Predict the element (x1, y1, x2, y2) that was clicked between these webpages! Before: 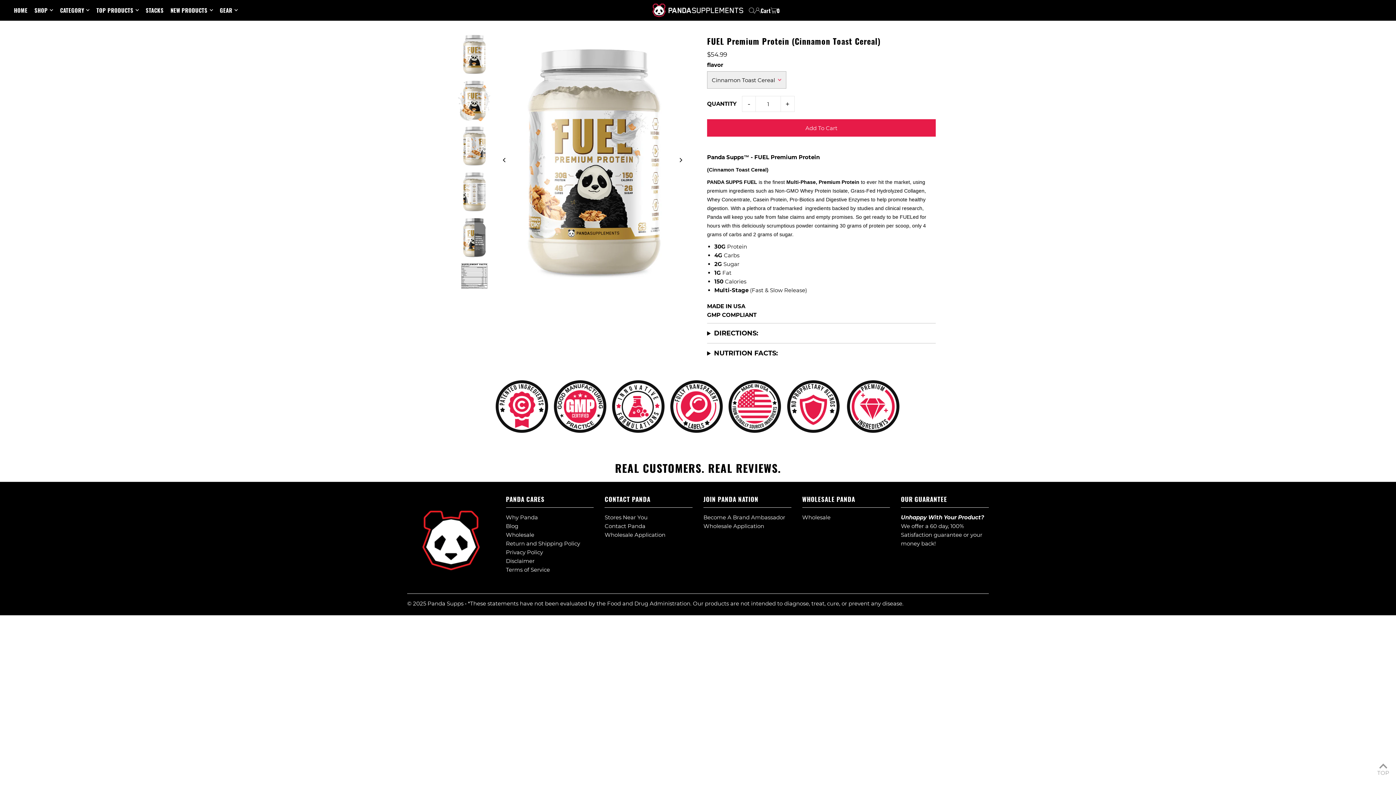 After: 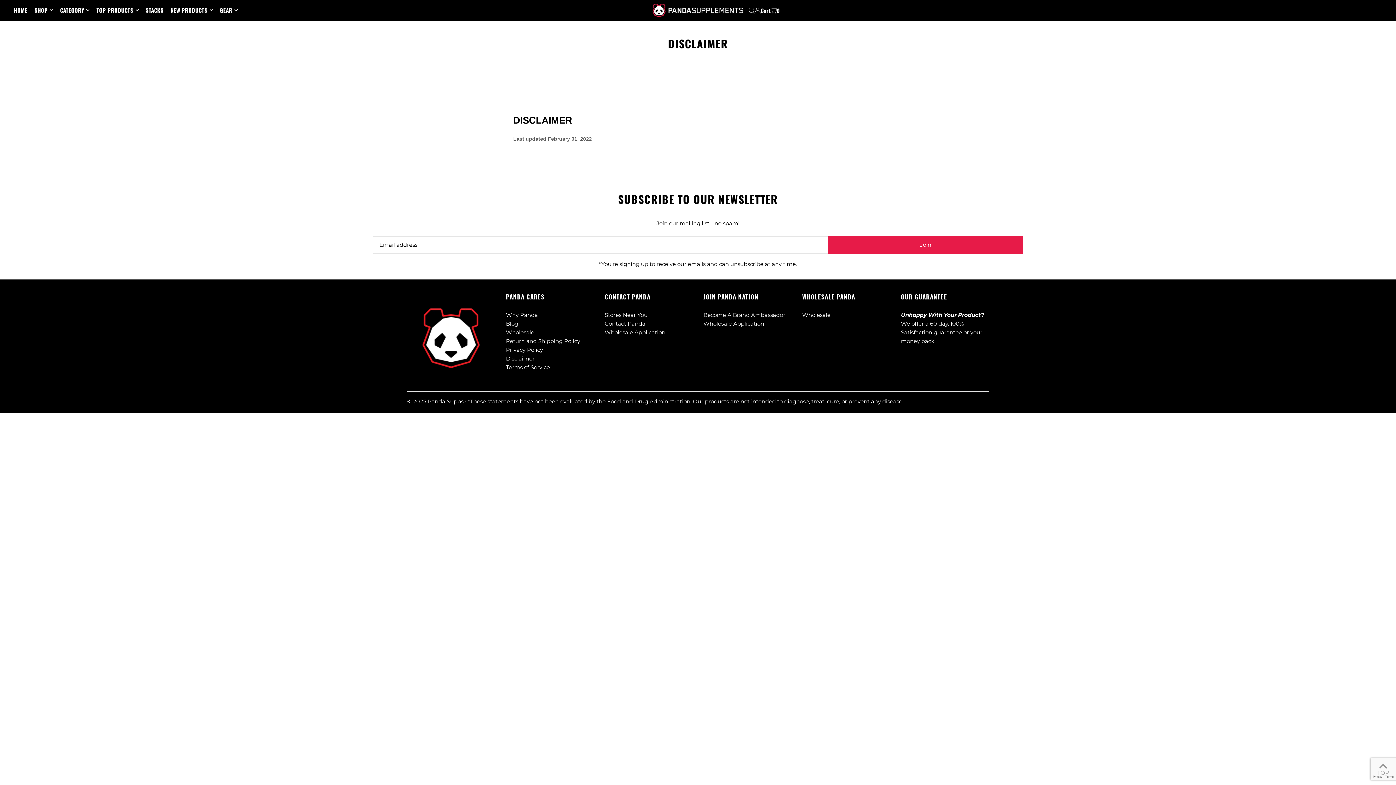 Action: label: Disclaimer bbox: (506, 557, 534, 564)